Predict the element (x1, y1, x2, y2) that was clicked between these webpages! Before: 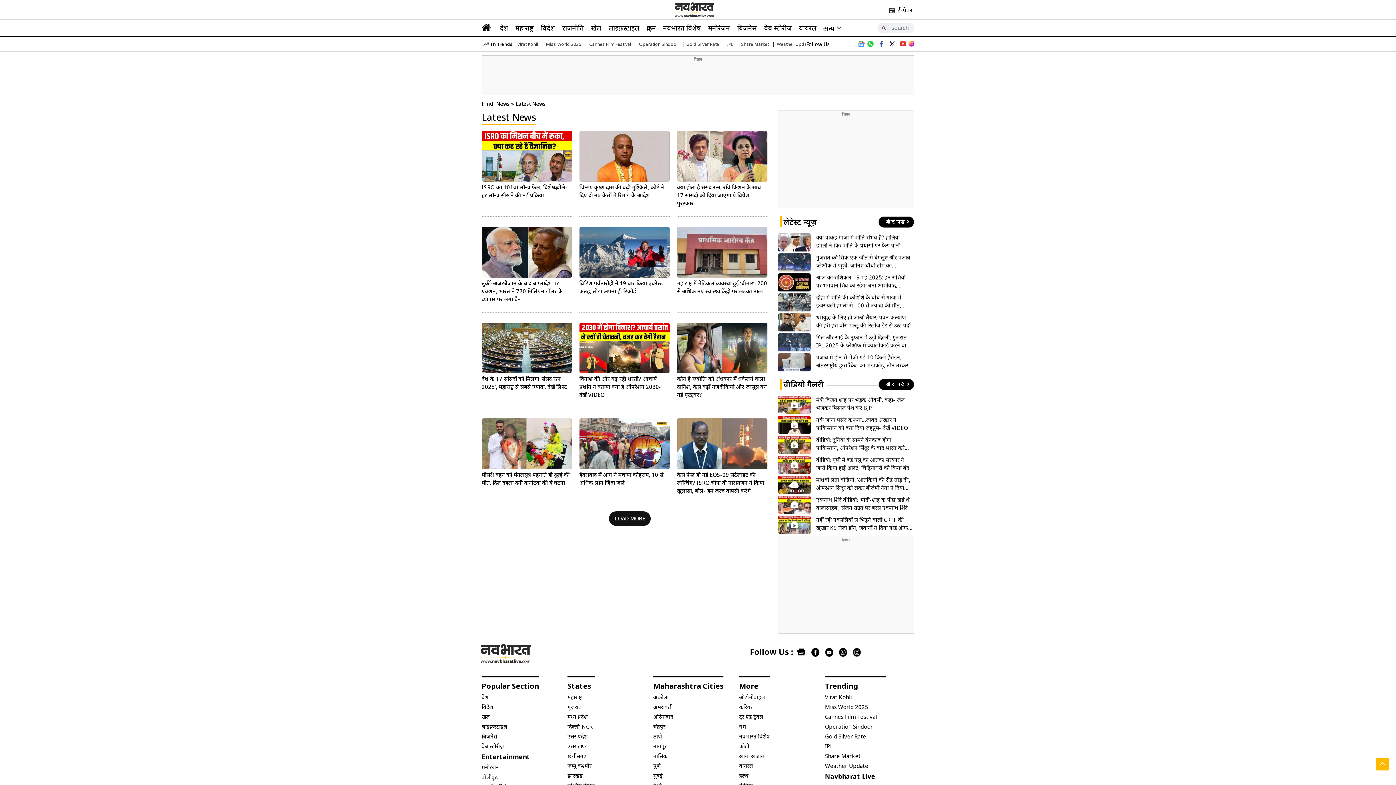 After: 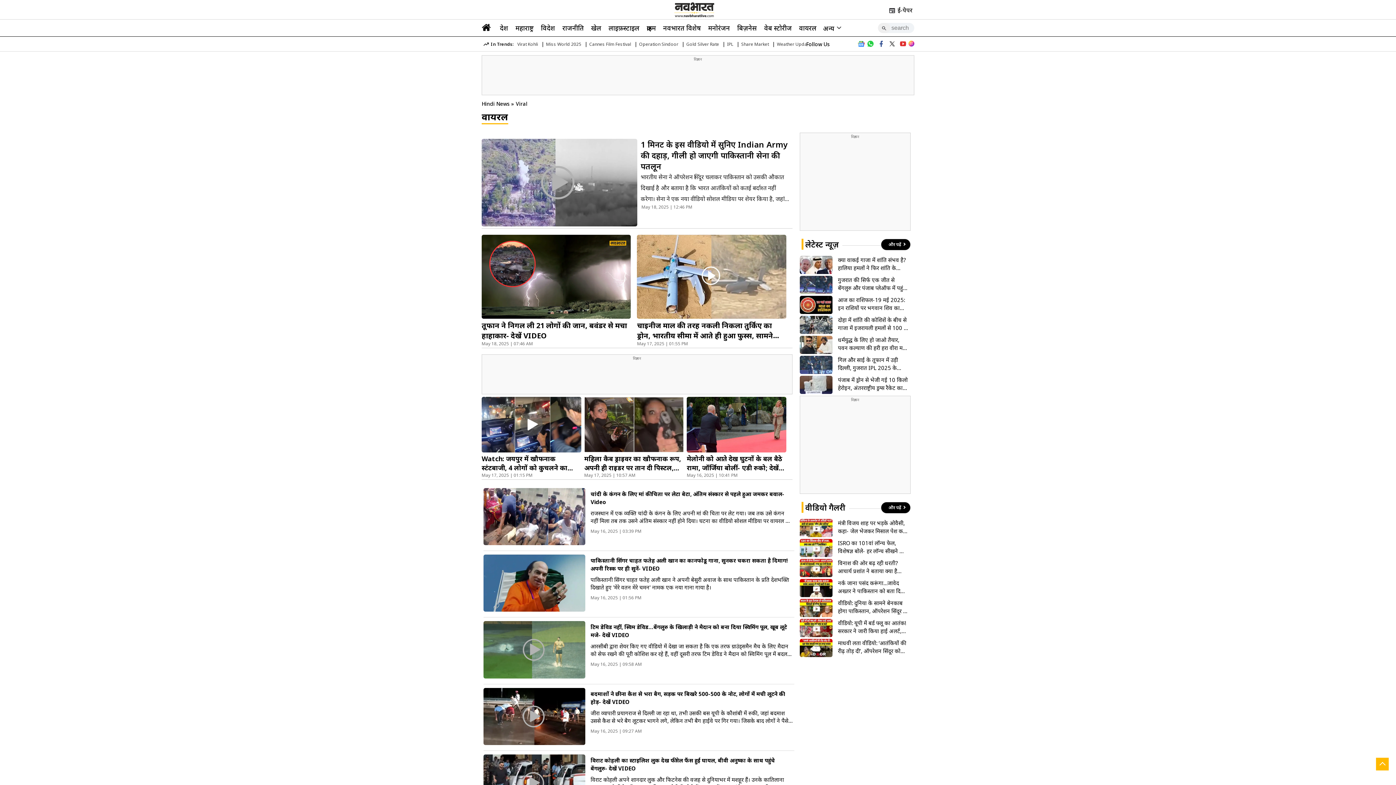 Action: label: वायरल bbox: (739, 762, 753, 769)